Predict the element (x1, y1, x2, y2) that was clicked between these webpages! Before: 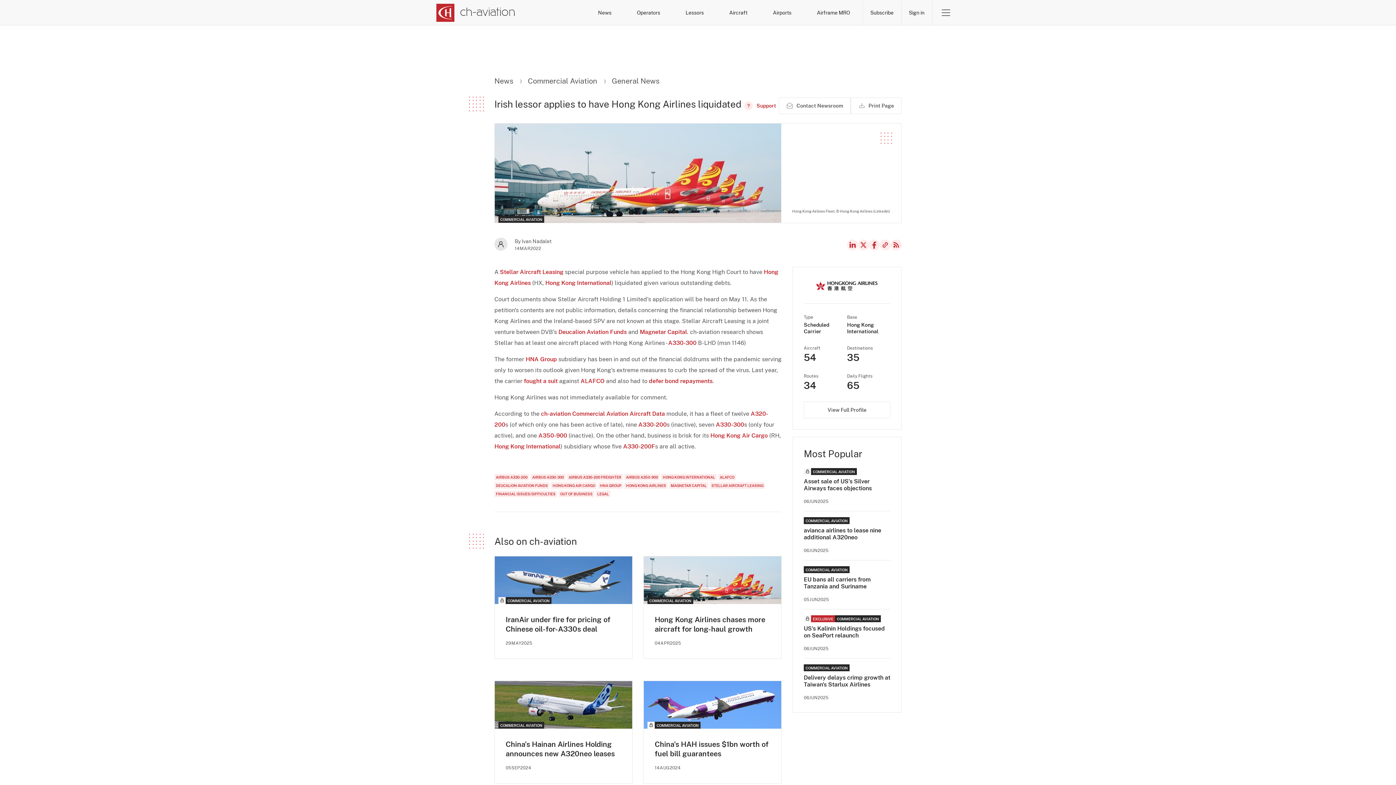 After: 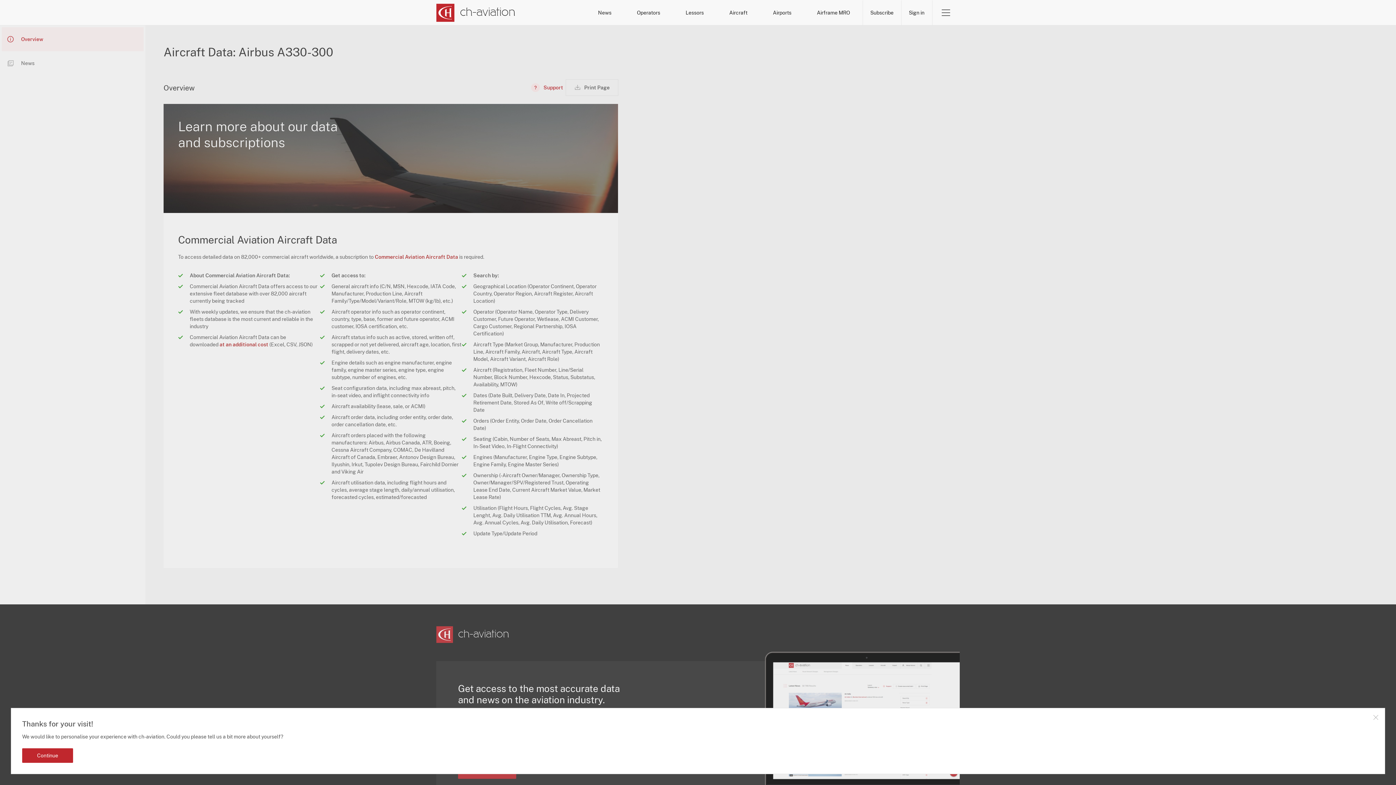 Action: bbox: (716, 421, 744, 428) label: A330-300